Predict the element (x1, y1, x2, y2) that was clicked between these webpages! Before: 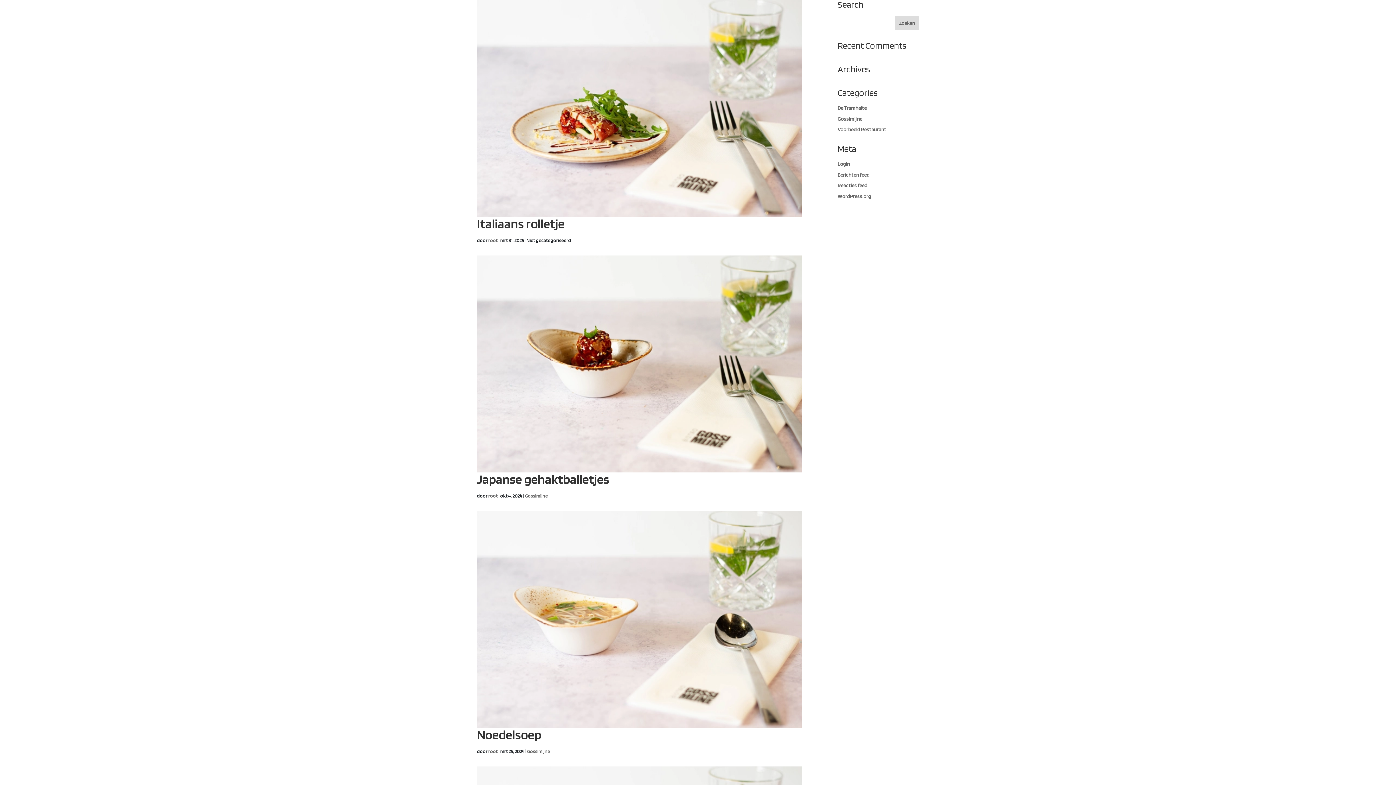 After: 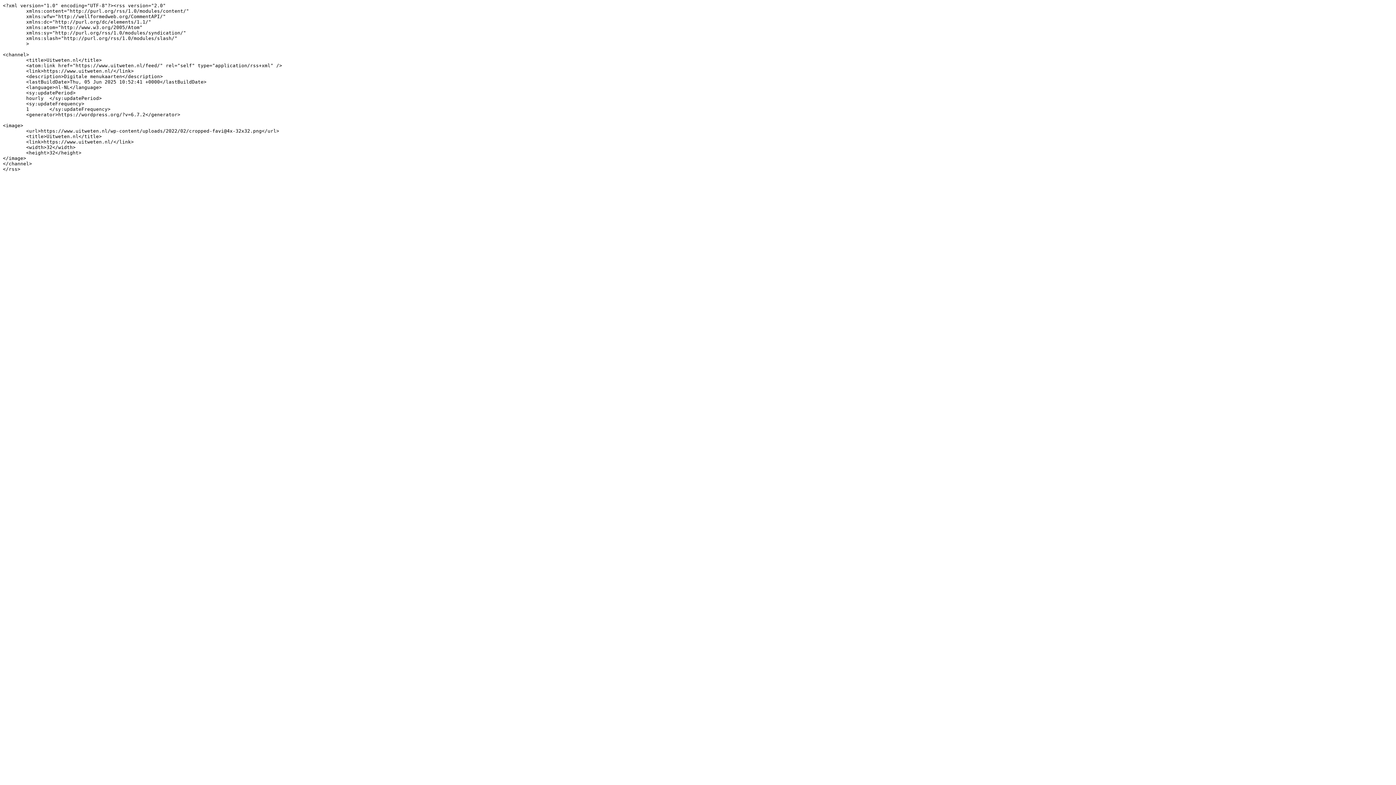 Action: label: Berichten feed bbox: (837, 171, 869, 178)